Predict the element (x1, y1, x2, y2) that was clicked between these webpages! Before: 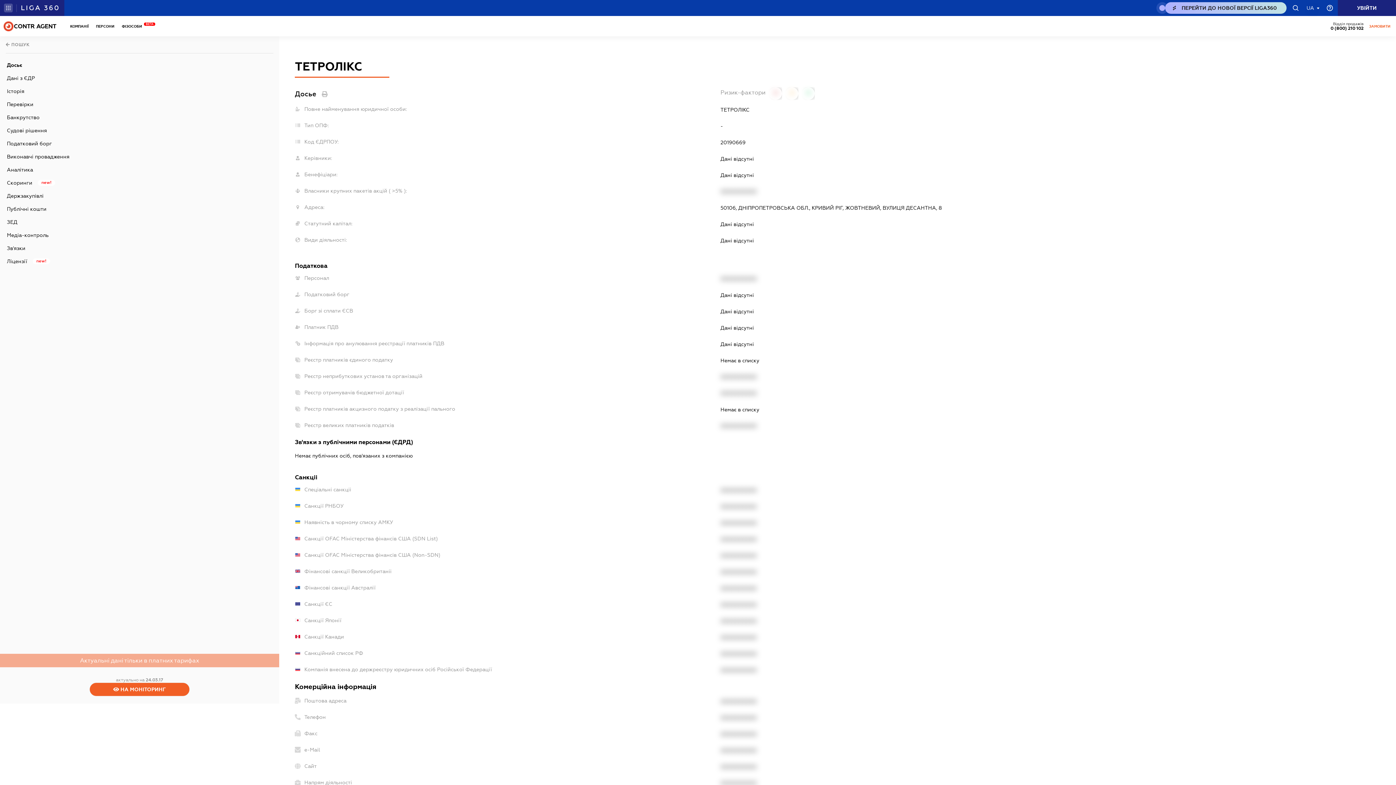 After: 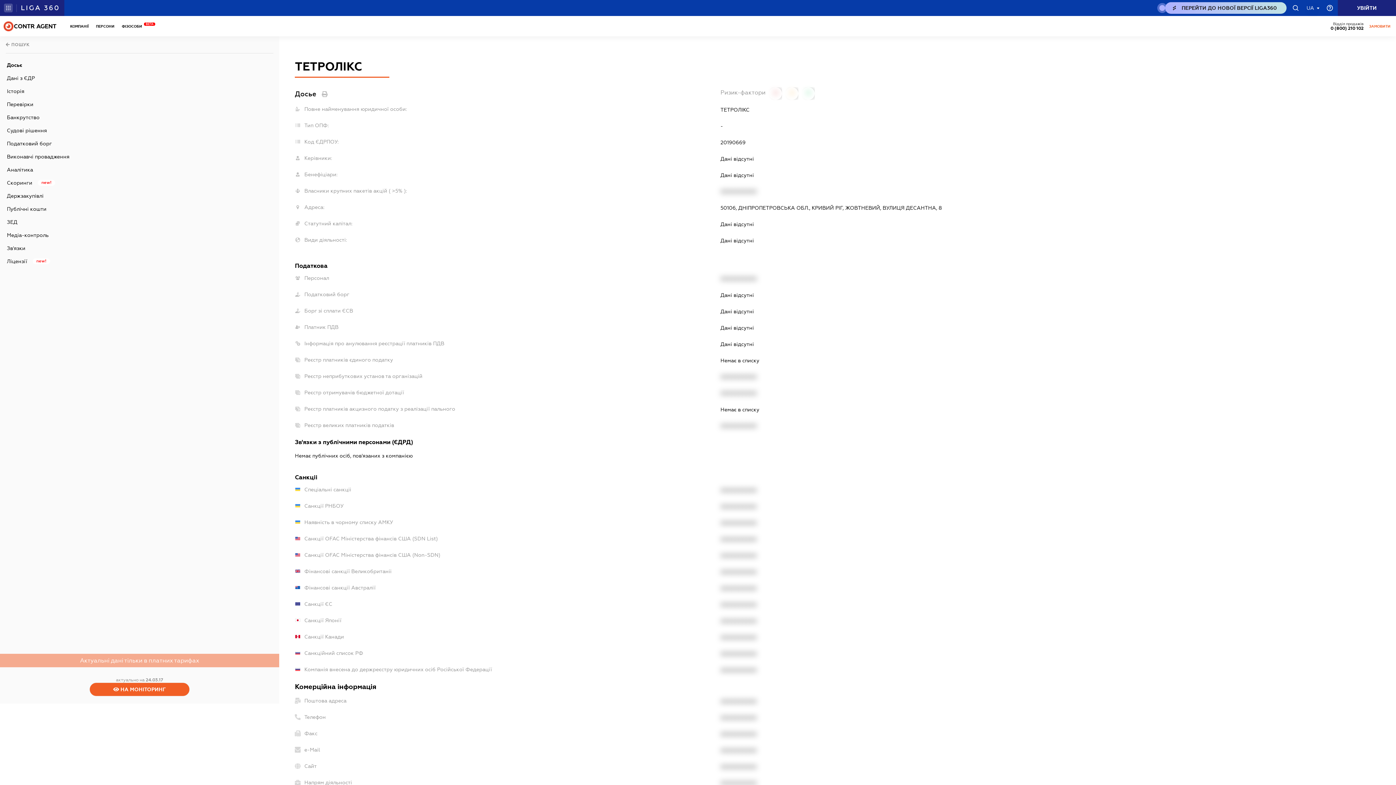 Action: bbox: (0, 660, 279, 667)